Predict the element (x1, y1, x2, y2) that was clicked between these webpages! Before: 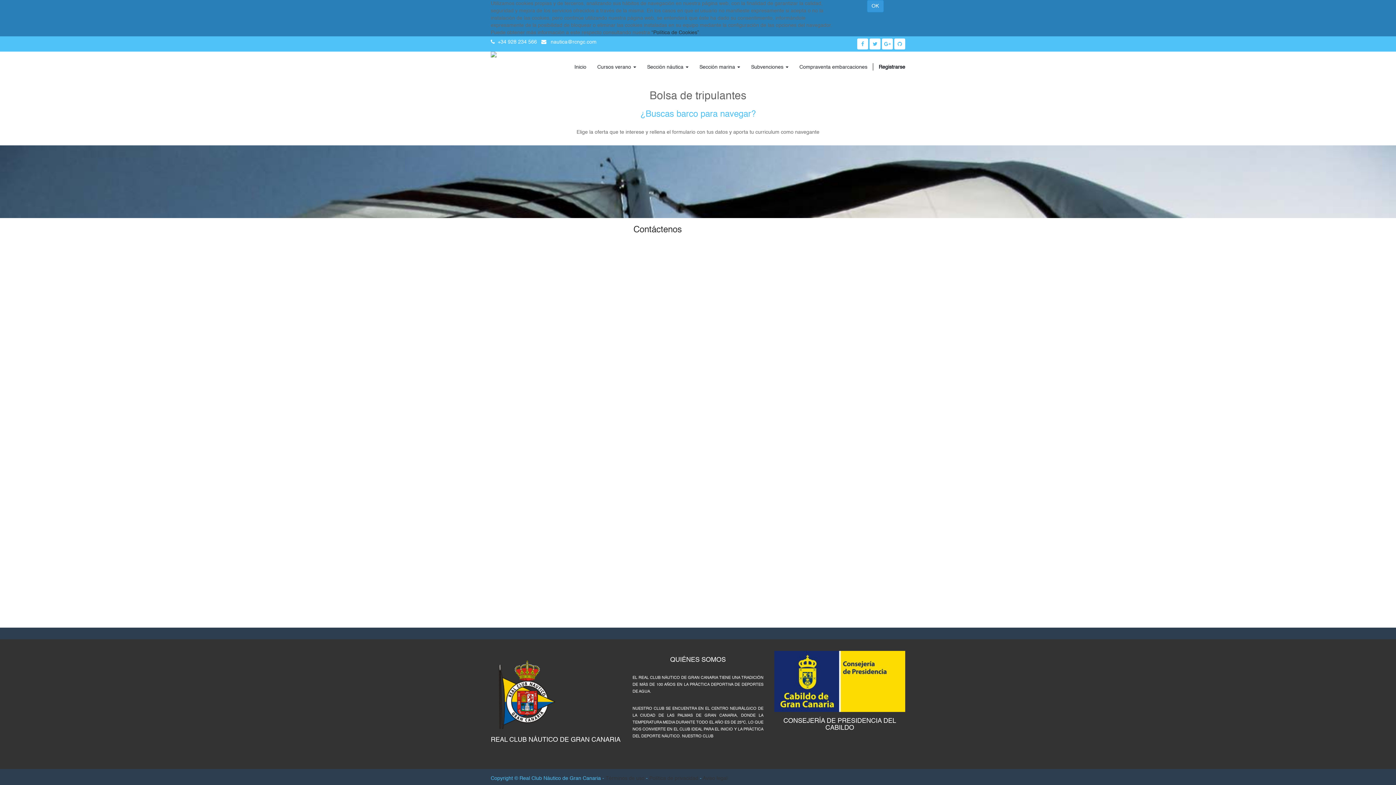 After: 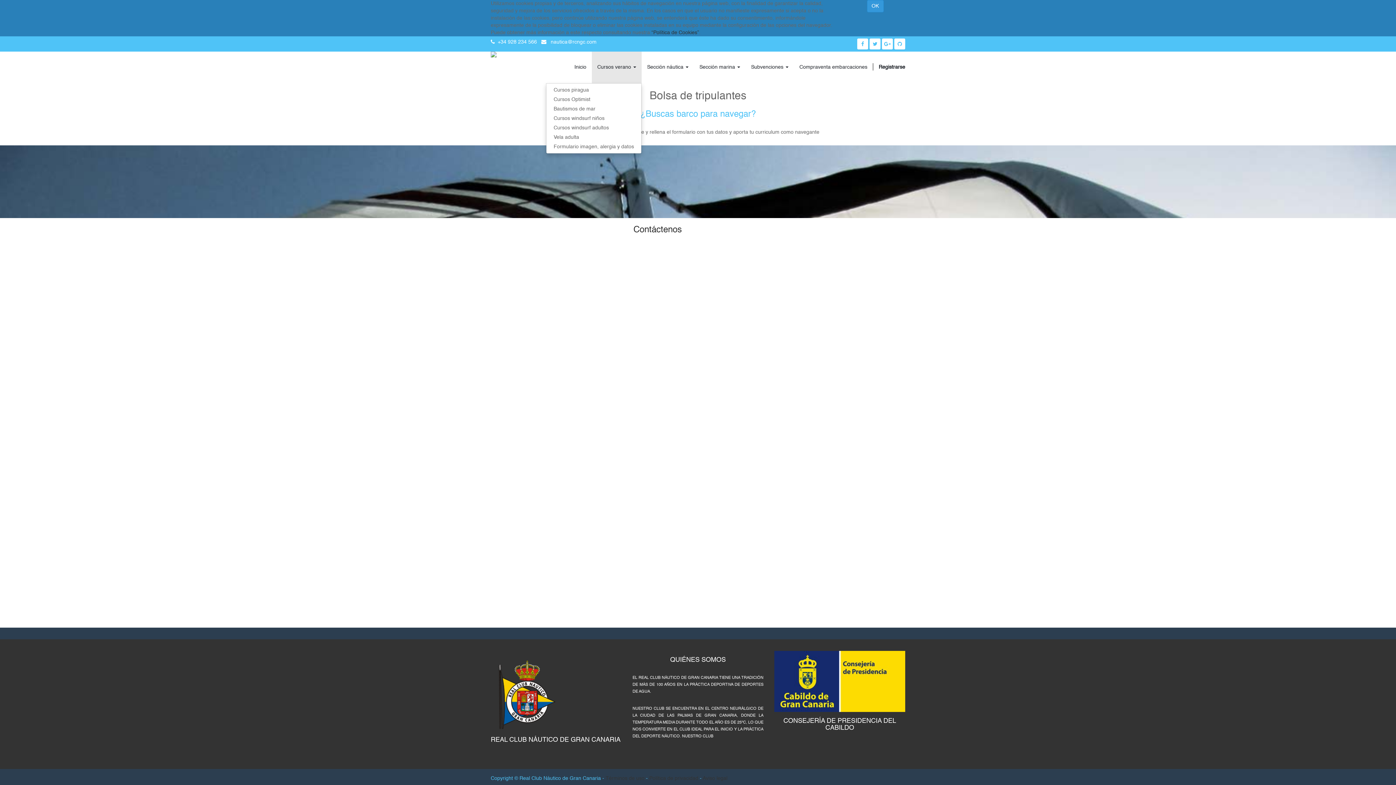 Action: bbox: (592, 51, 641, 83) label: Cursos verano 